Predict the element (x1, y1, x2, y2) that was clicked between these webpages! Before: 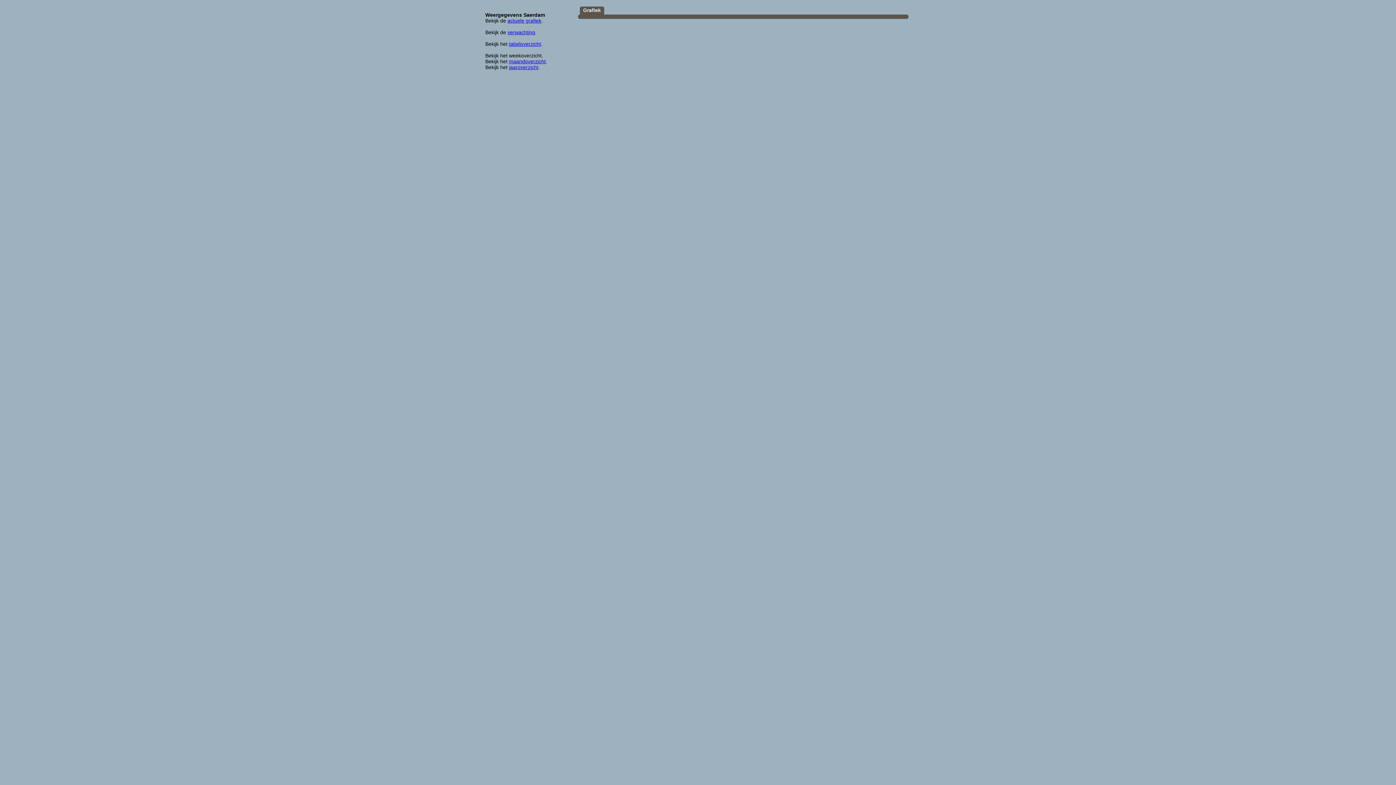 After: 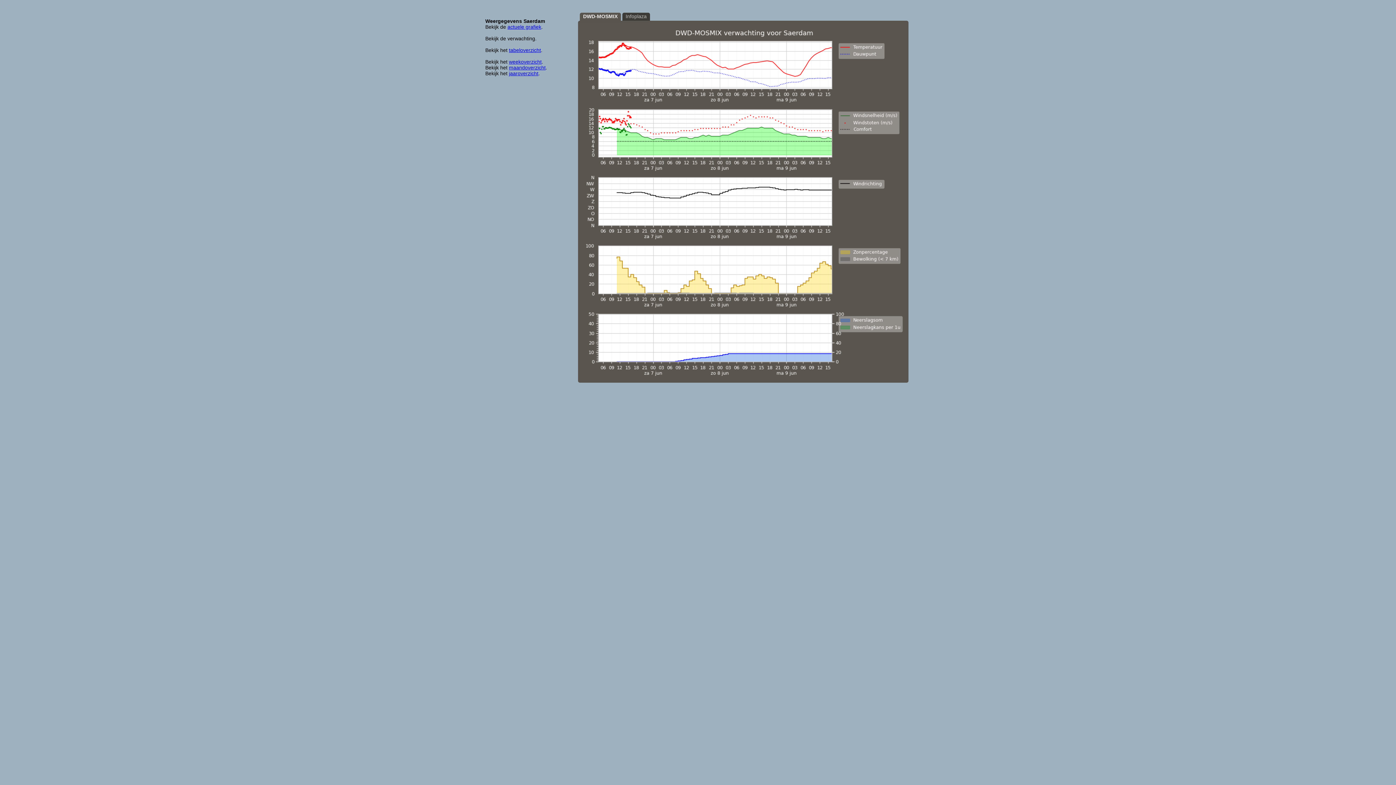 Action: bbox: (507, 29, 535, 35) label: verwachting